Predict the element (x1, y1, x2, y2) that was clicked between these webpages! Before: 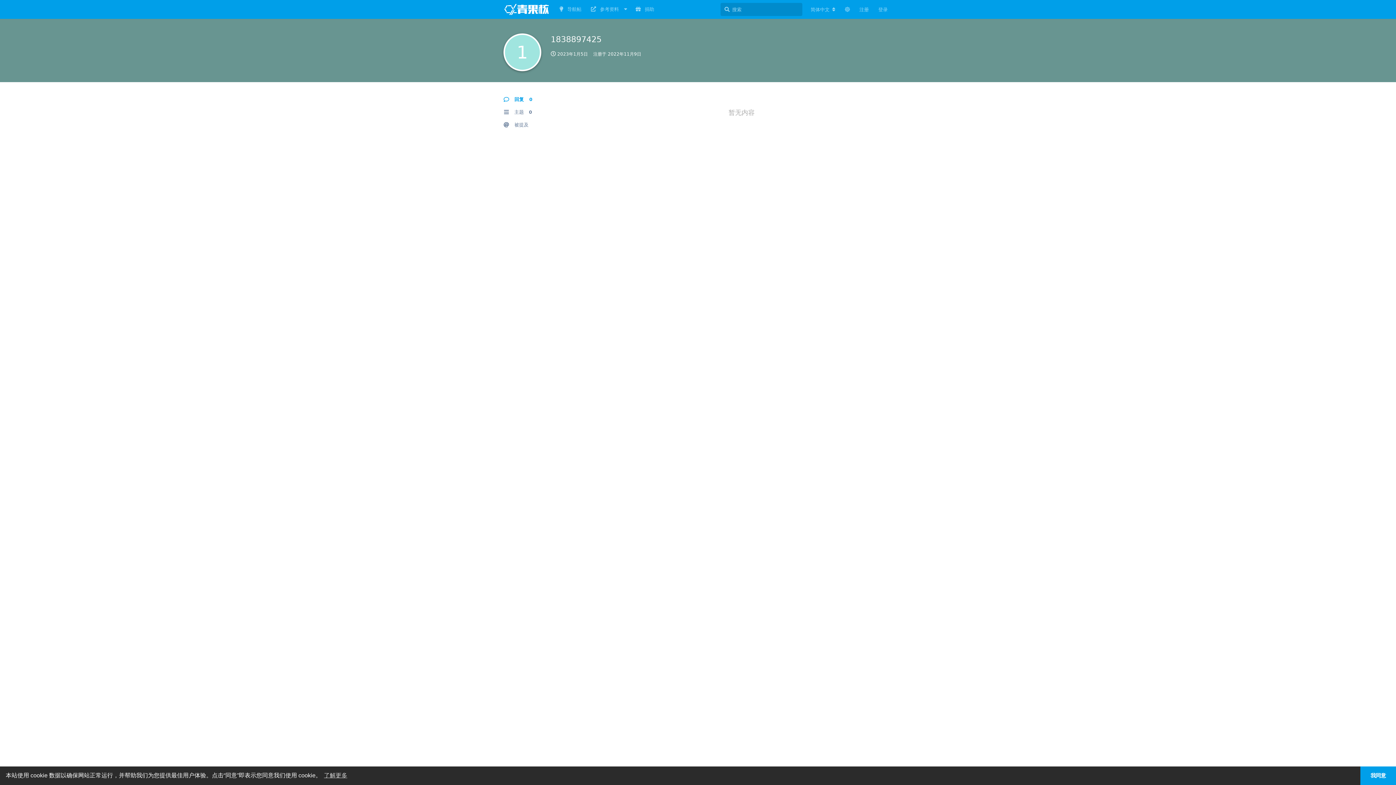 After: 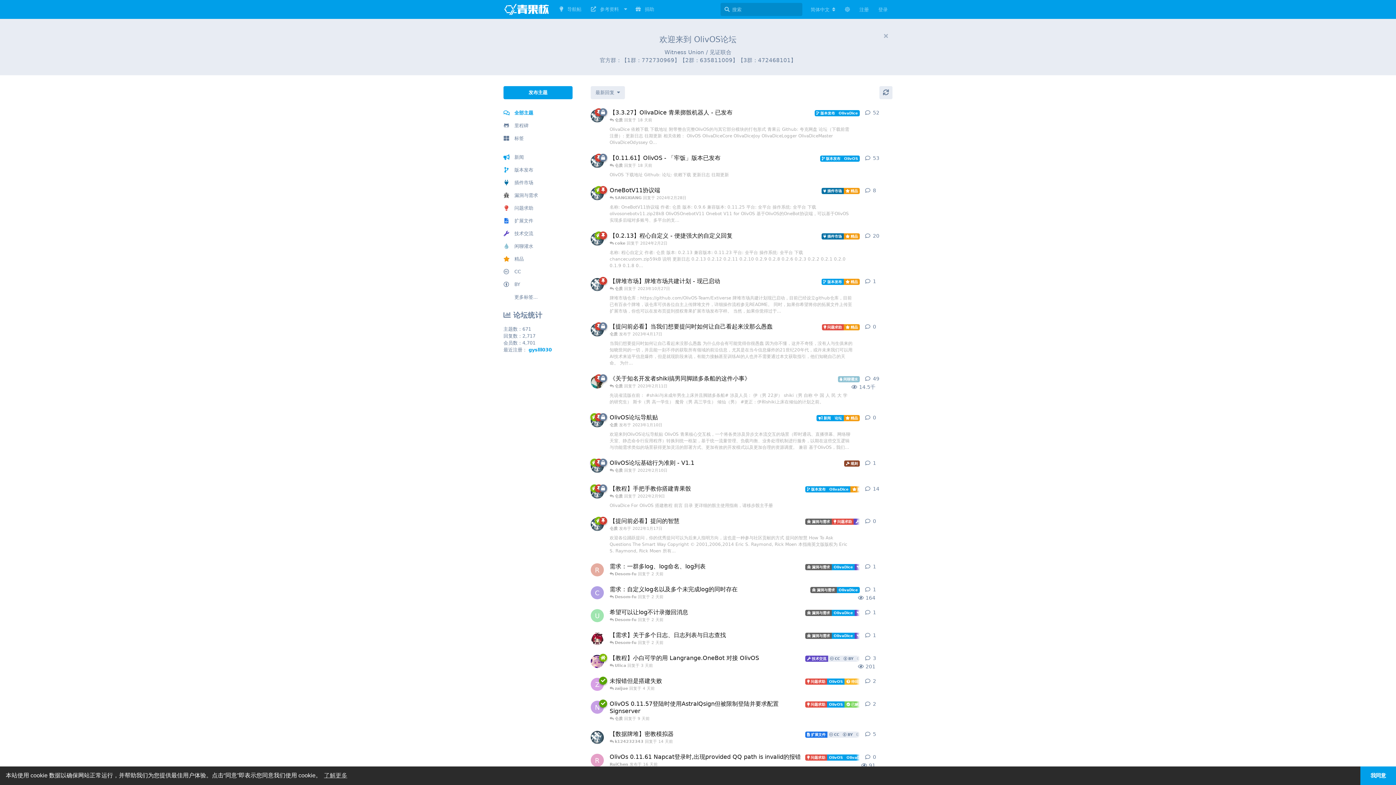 Action: bbox: (503, 5, 549, 12)